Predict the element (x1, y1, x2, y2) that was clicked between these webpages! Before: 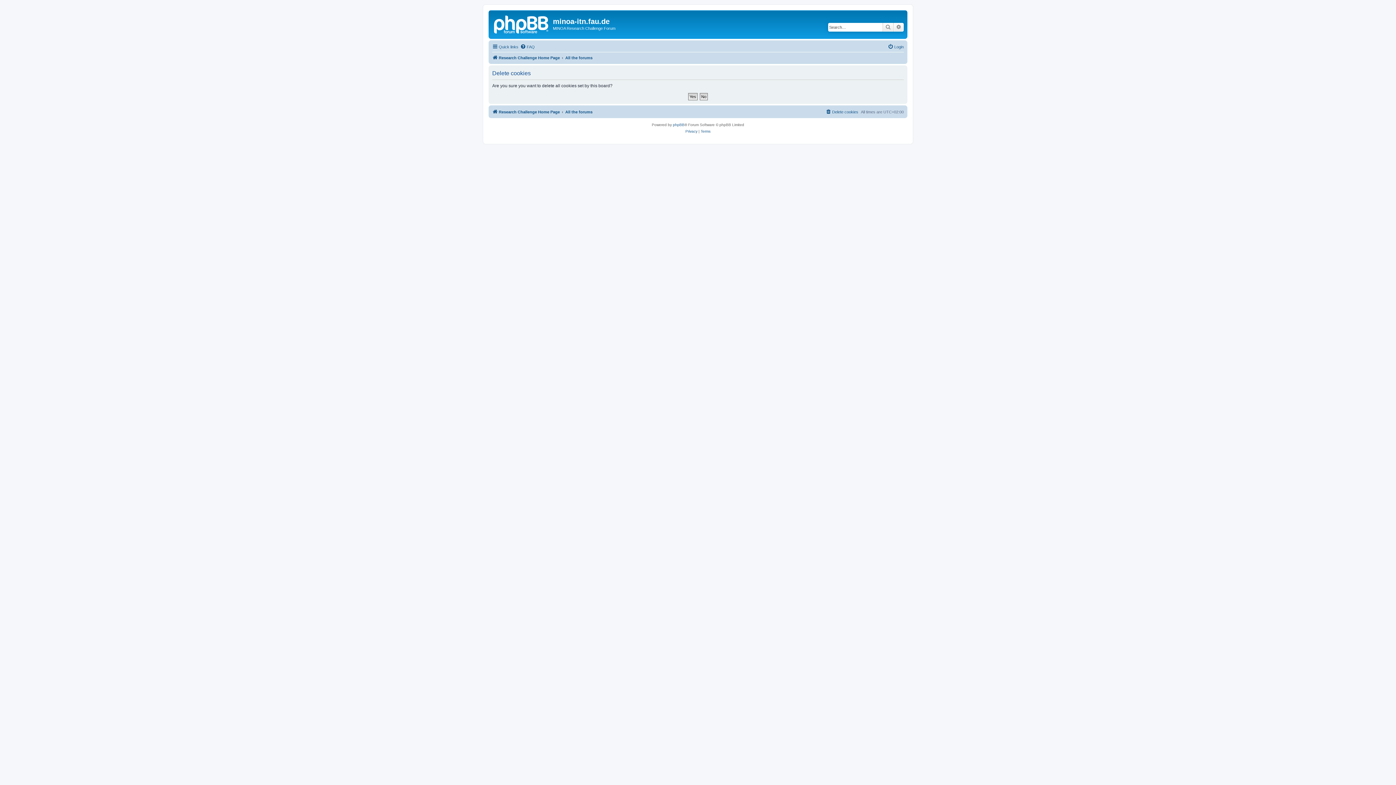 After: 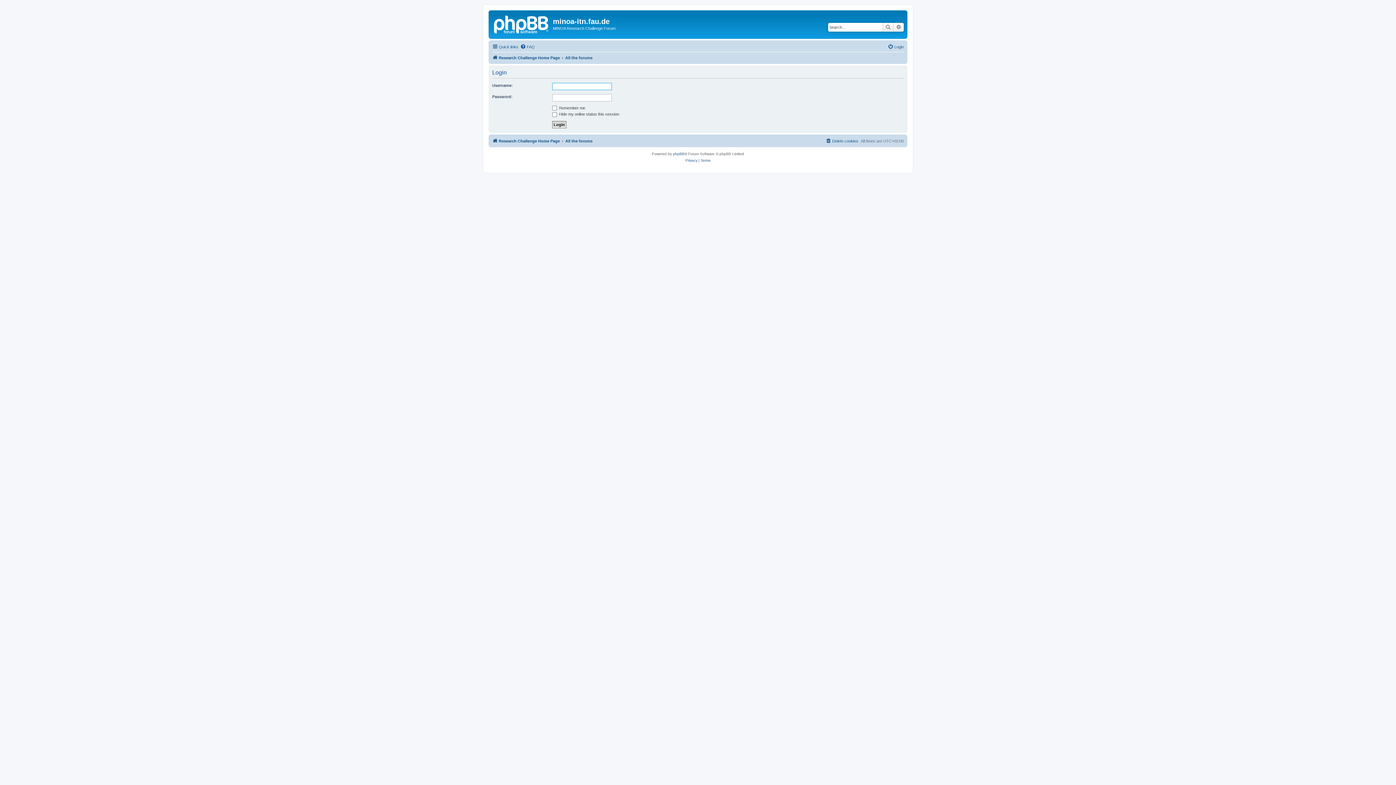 Action: bbox: (888, 42, 904, 51) label: Login